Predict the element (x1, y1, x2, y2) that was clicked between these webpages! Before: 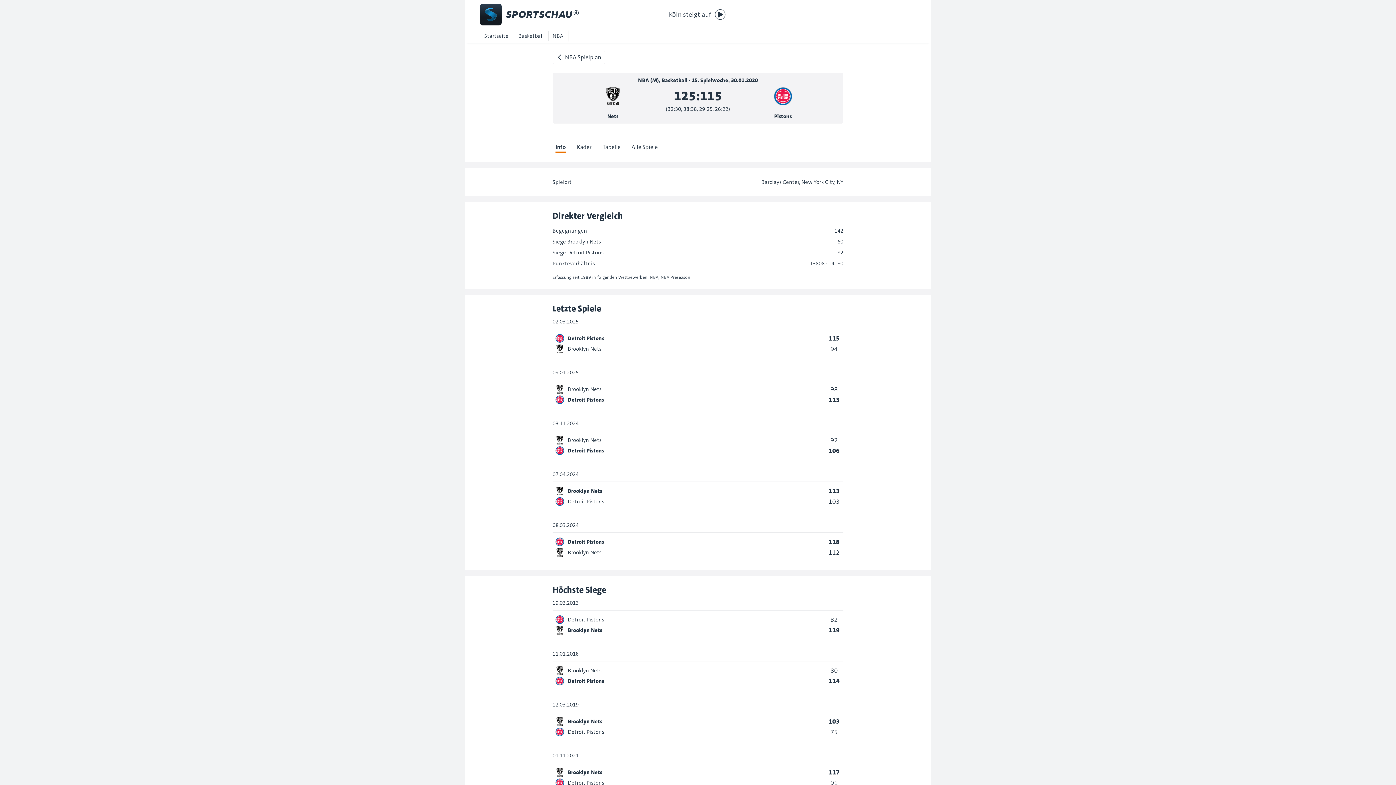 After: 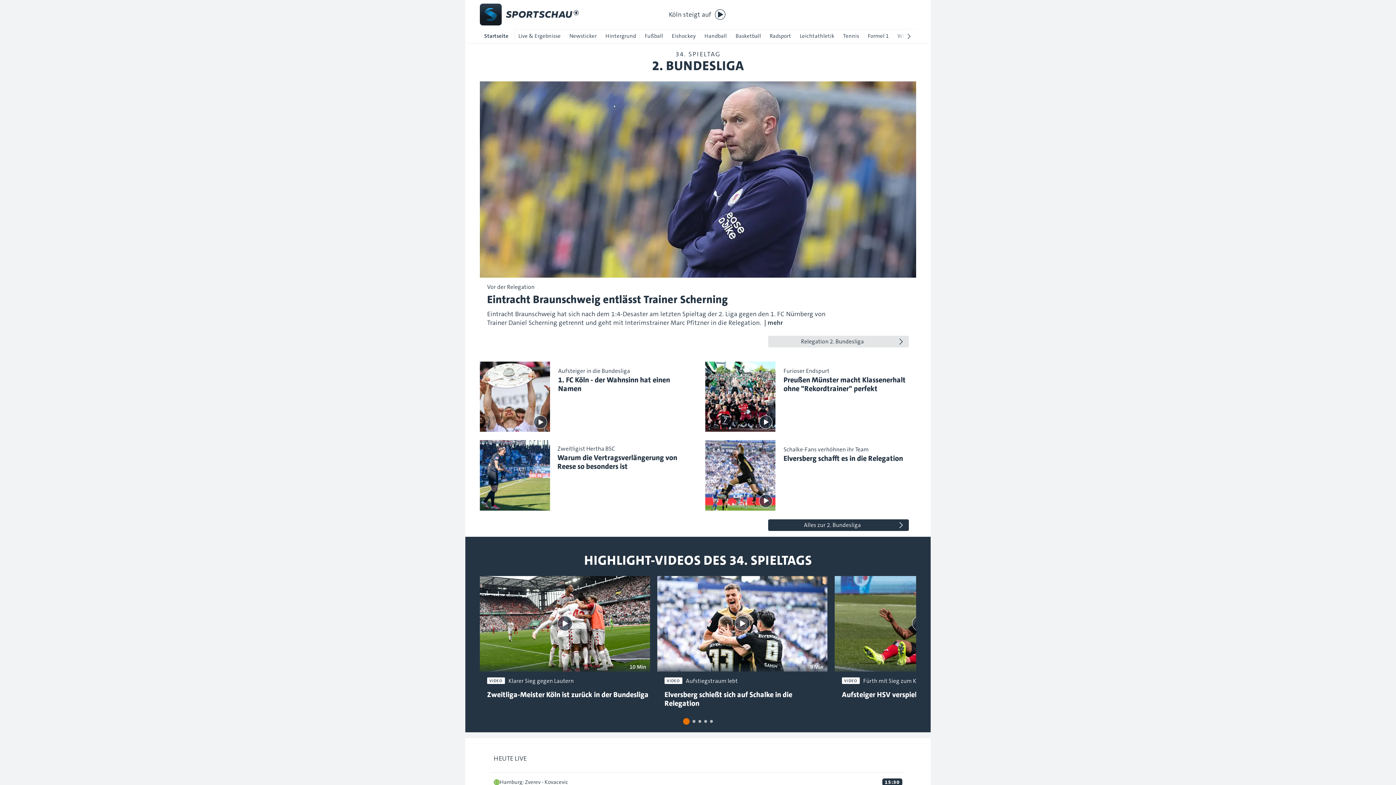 Action: label: Startseite bbox: (480, 29, 513, 42)